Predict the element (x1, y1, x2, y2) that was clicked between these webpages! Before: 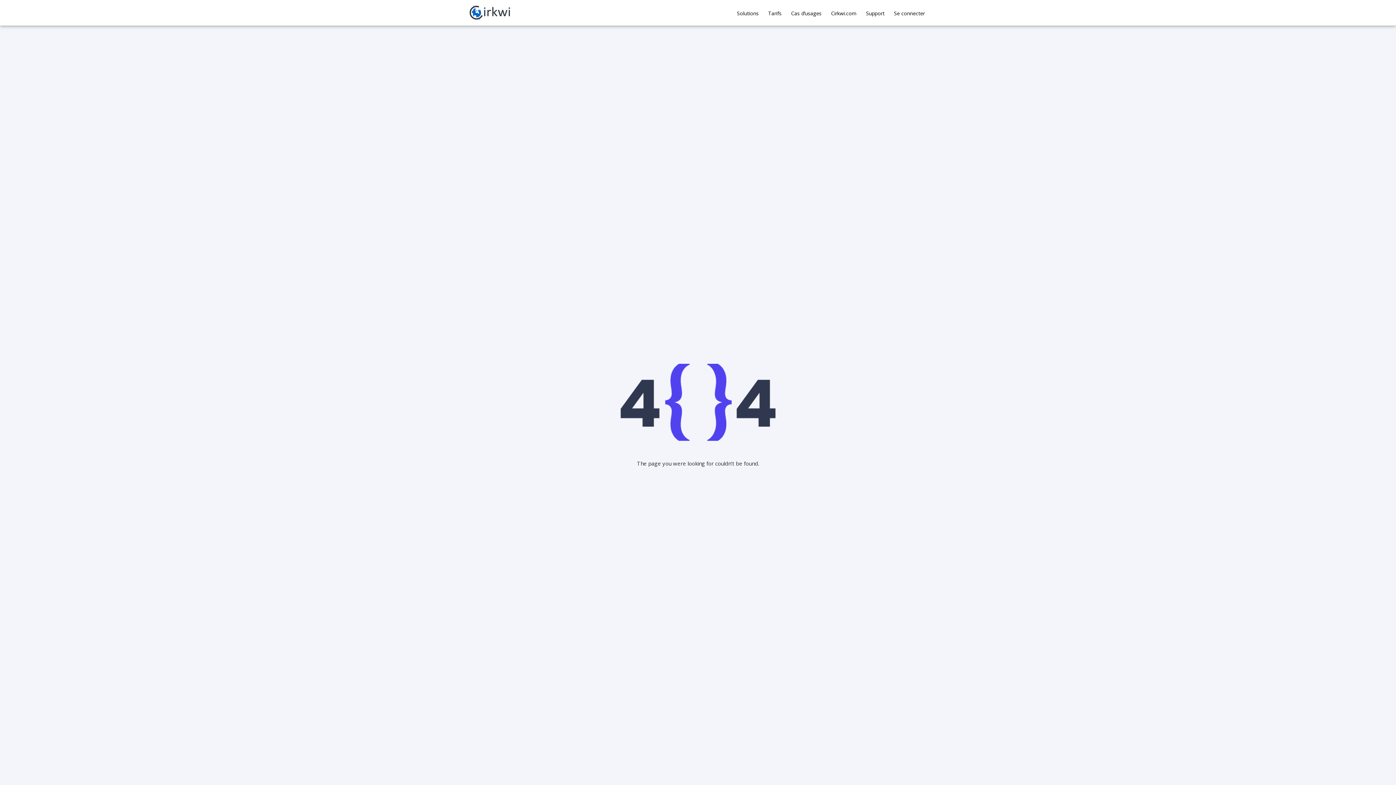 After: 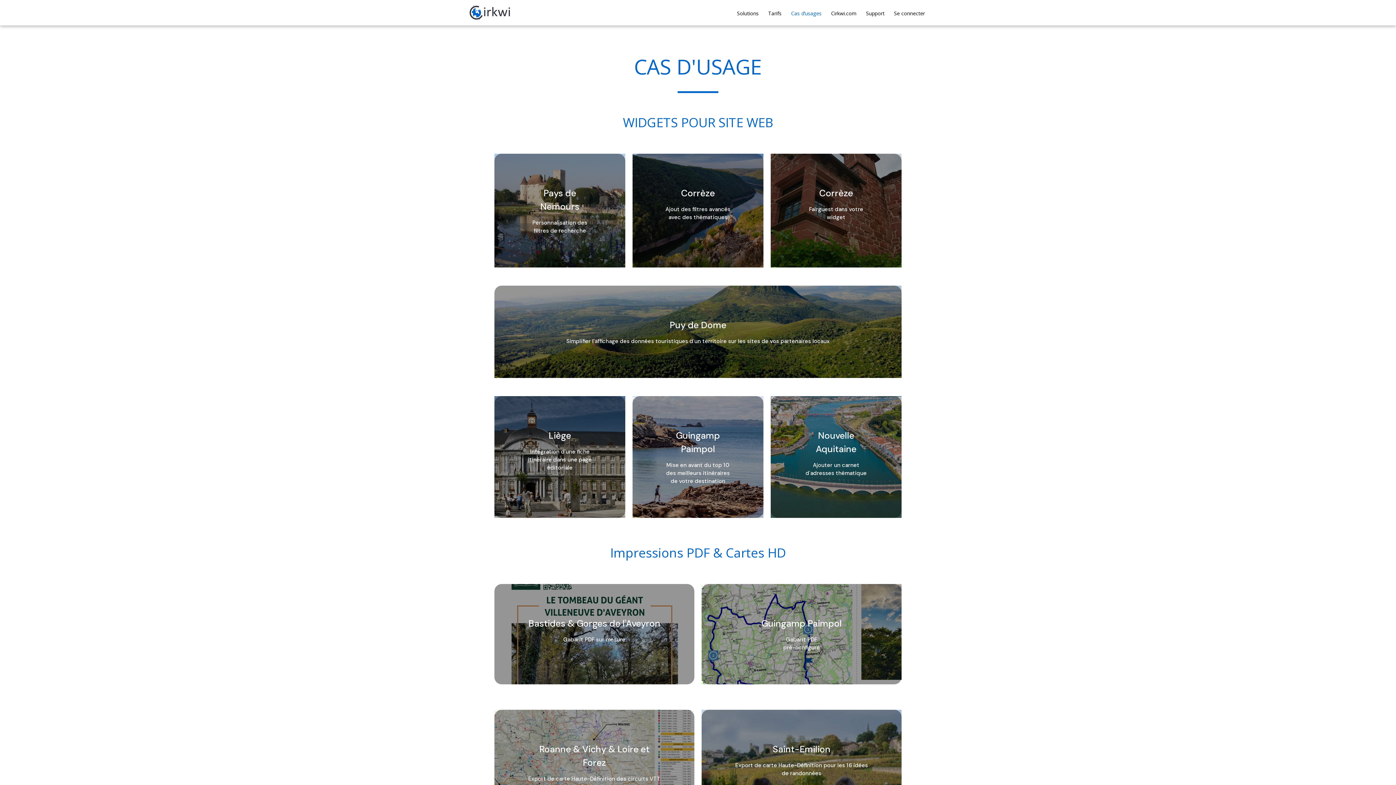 Action: label: Cas d’usages bbox: (785, 4, 825, 20)